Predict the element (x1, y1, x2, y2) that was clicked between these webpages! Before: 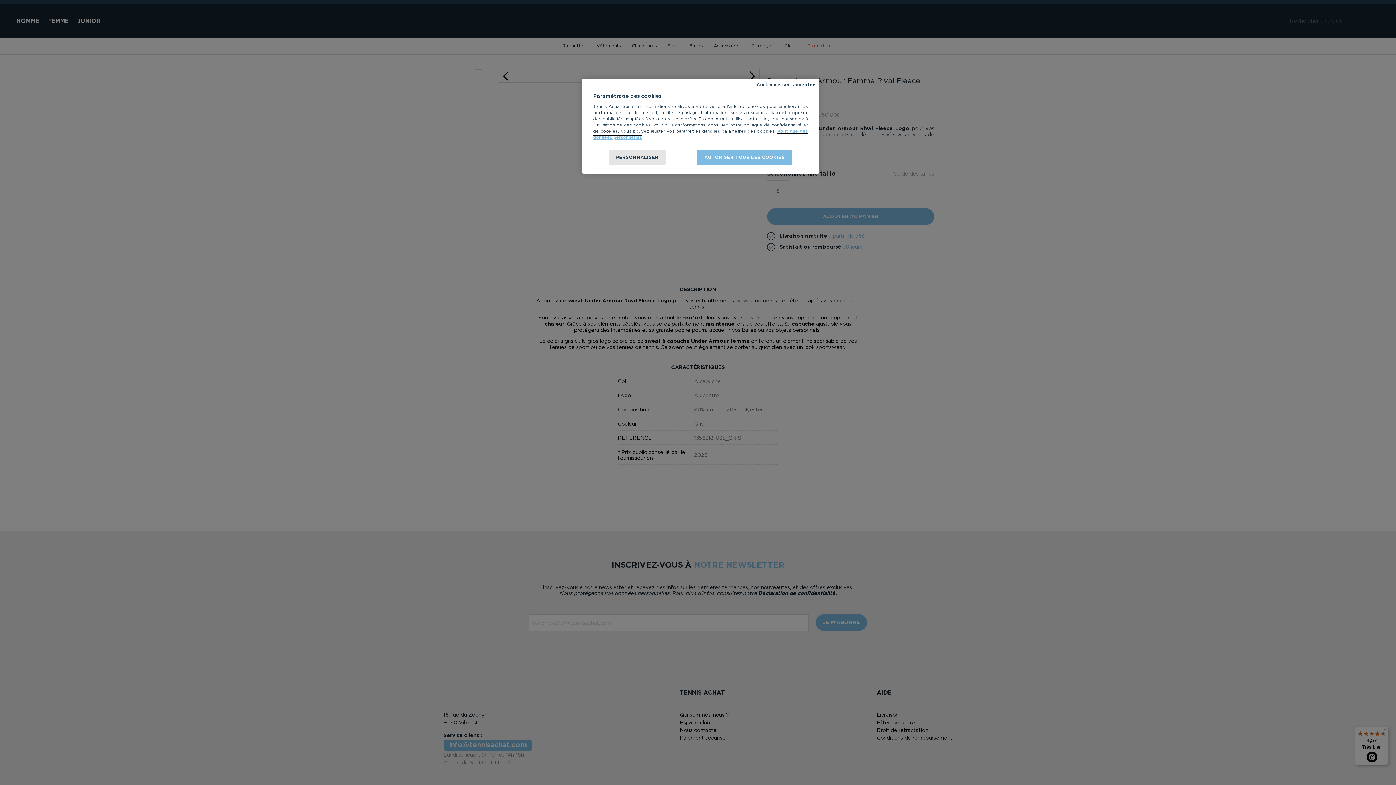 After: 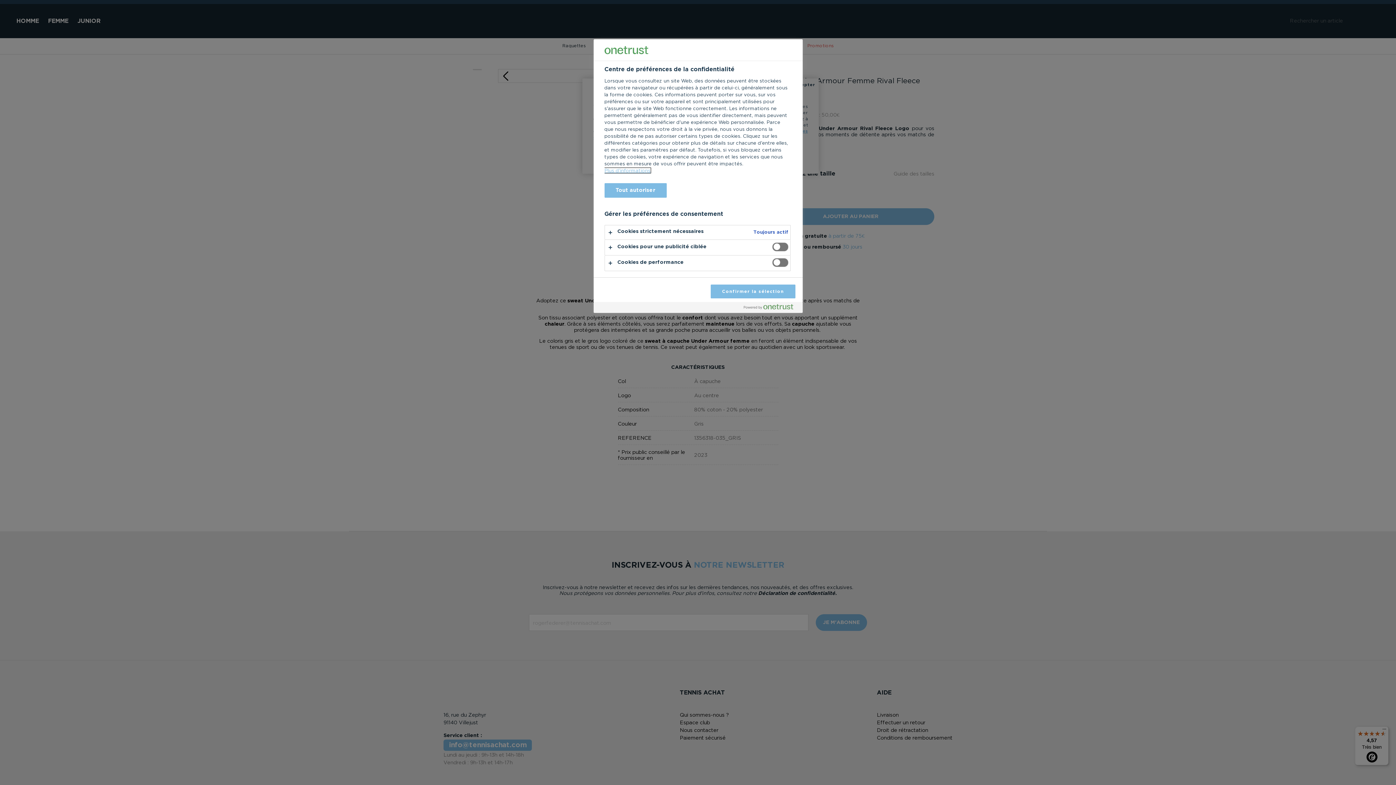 Action: label: PERSONNALISER bbox: (608, 150, 665, 164)